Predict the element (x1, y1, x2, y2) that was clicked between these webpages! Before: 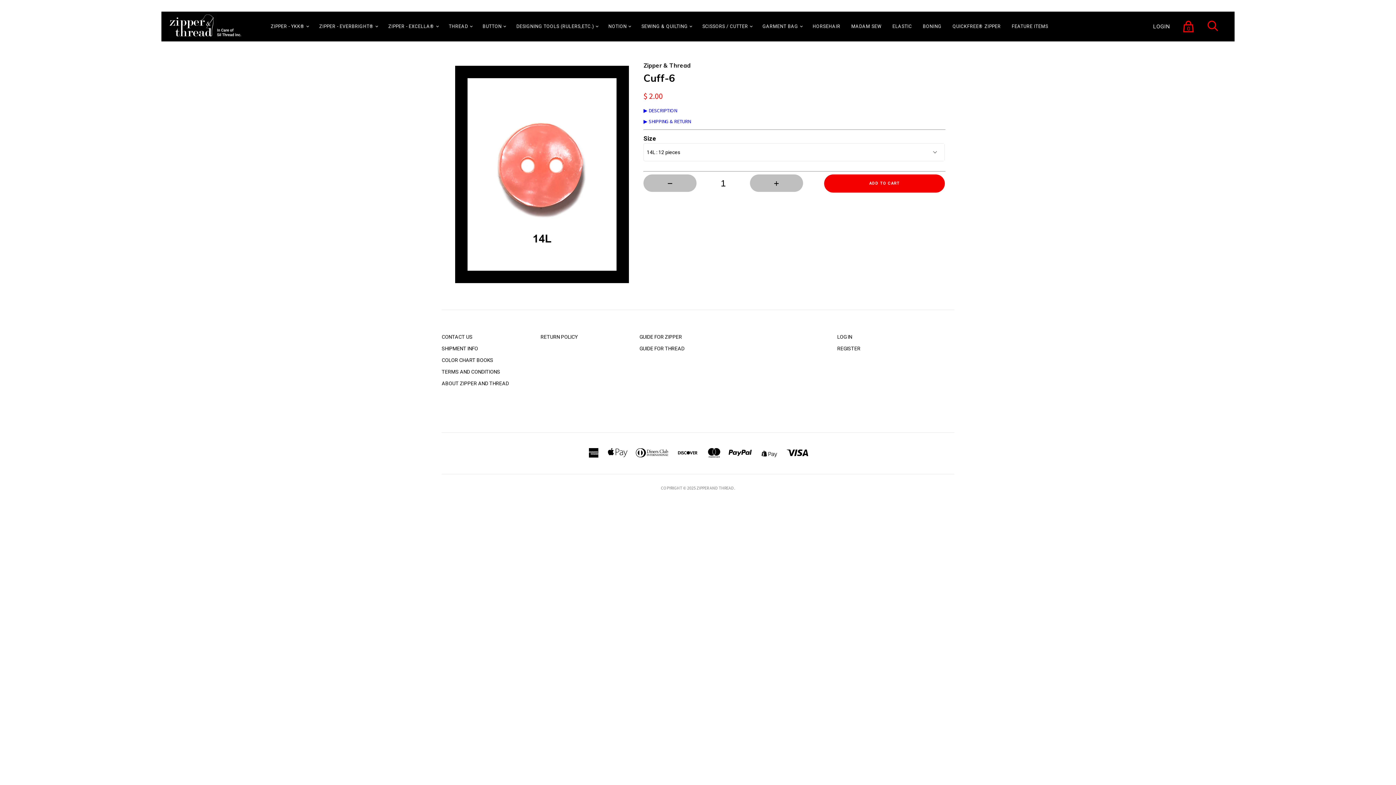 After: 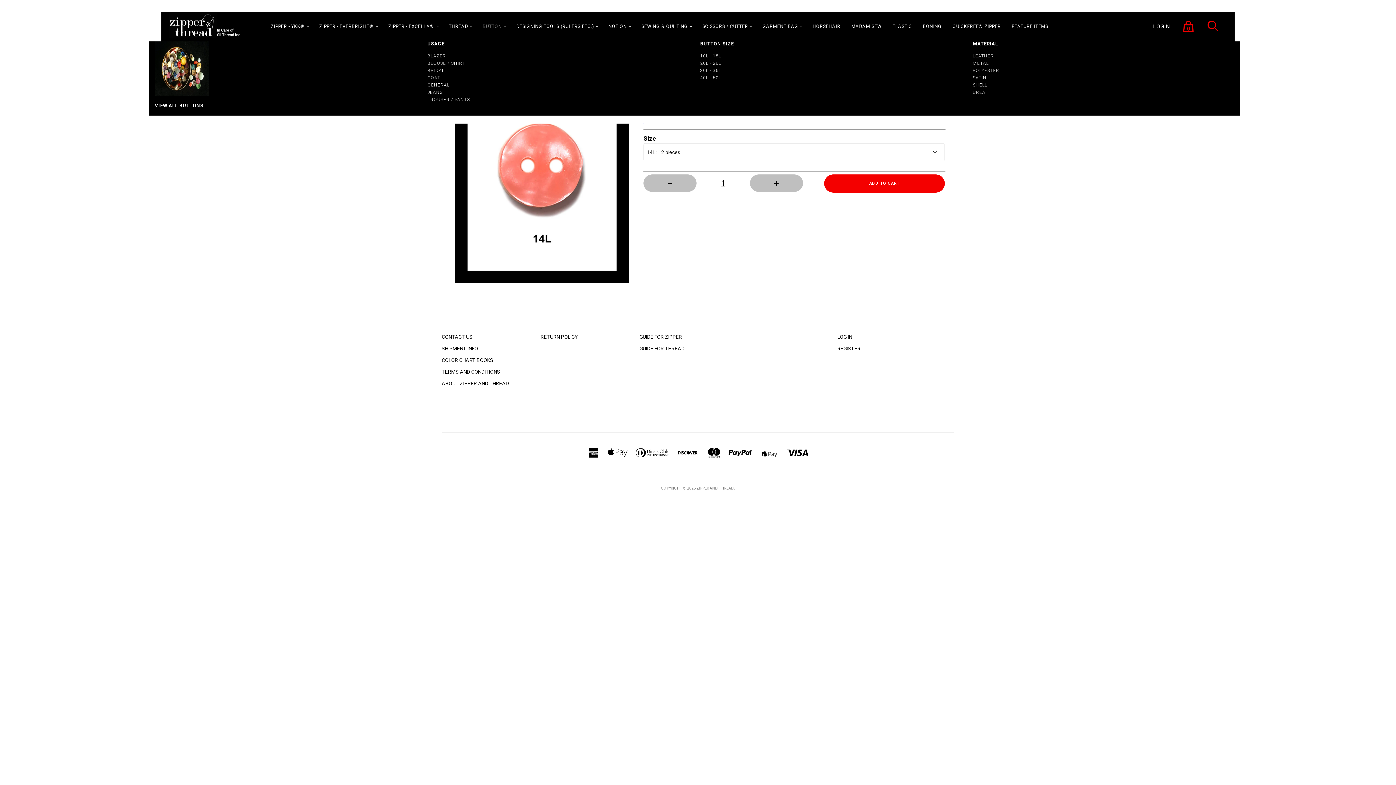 Action: label: BUTTON bbox: (477, 18, 507, 34)